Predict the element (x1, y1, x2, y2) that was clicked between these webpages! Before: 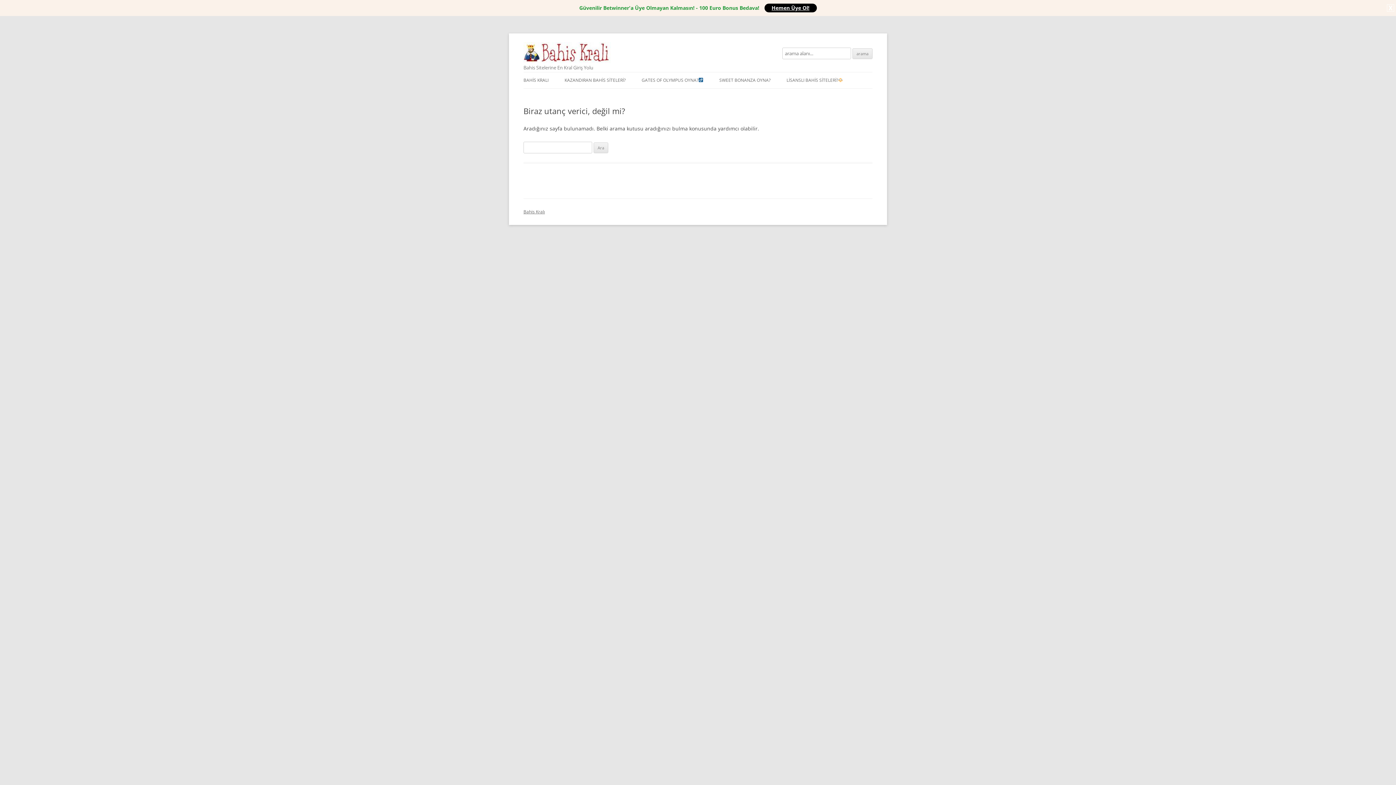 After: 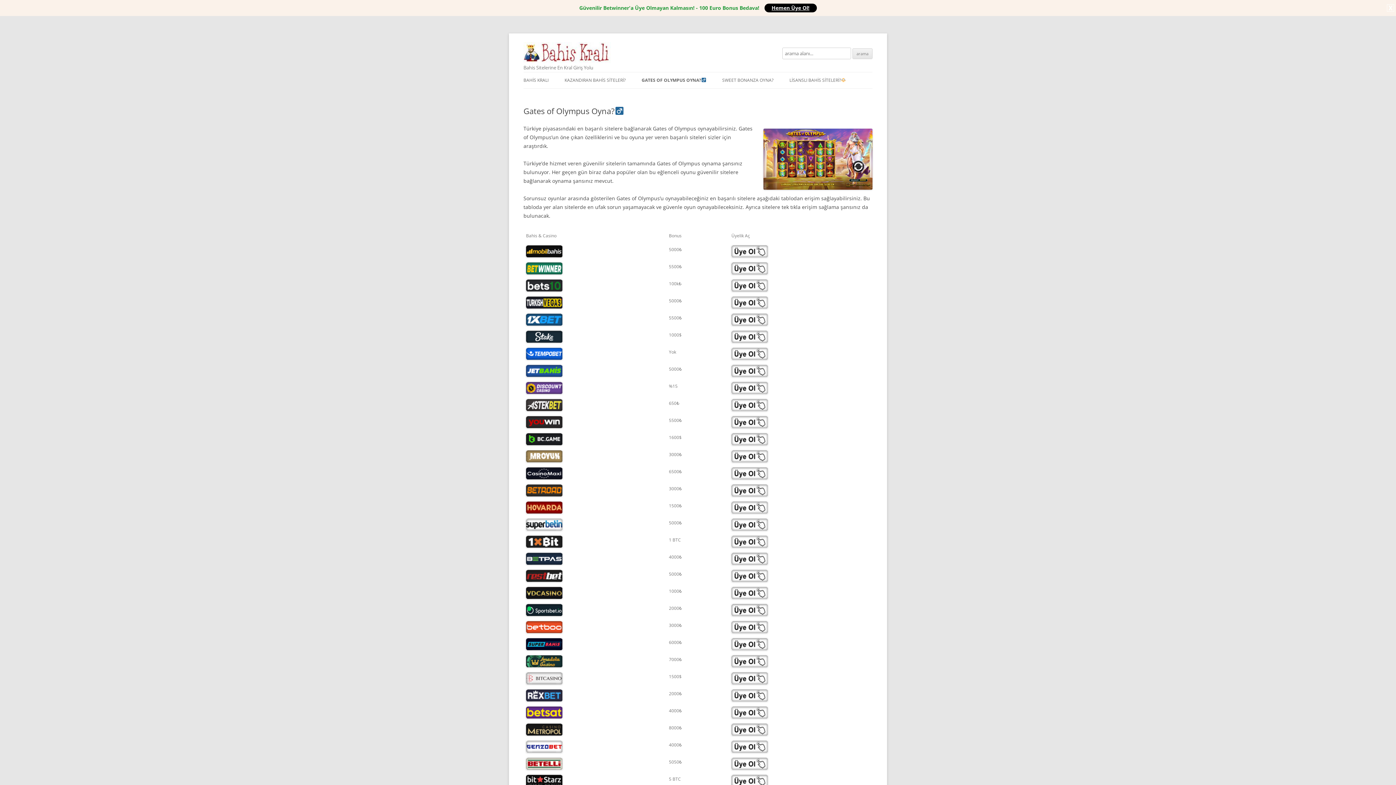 Action: label: GATES OF OLYMPUS OYNA?‍ bbox: (641, 72, 703, 88)